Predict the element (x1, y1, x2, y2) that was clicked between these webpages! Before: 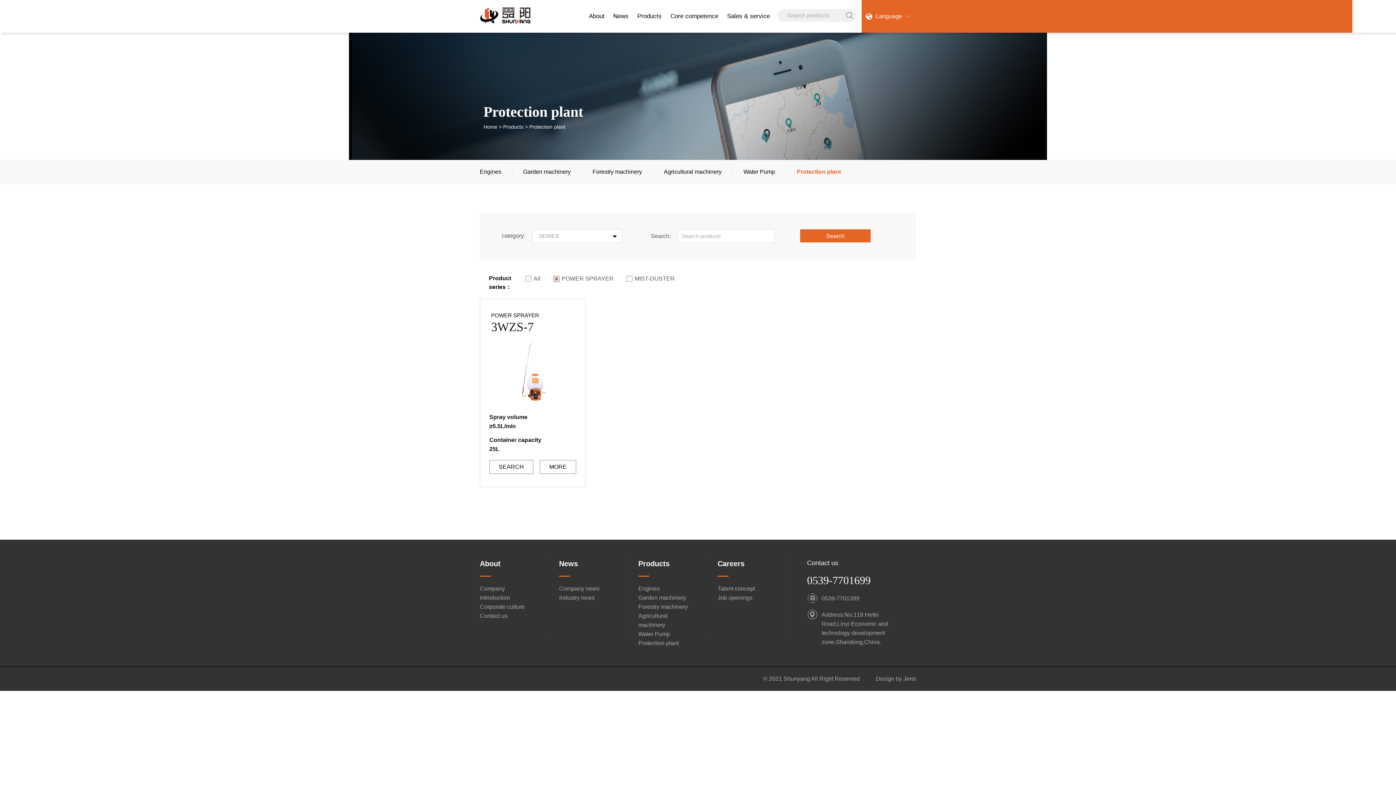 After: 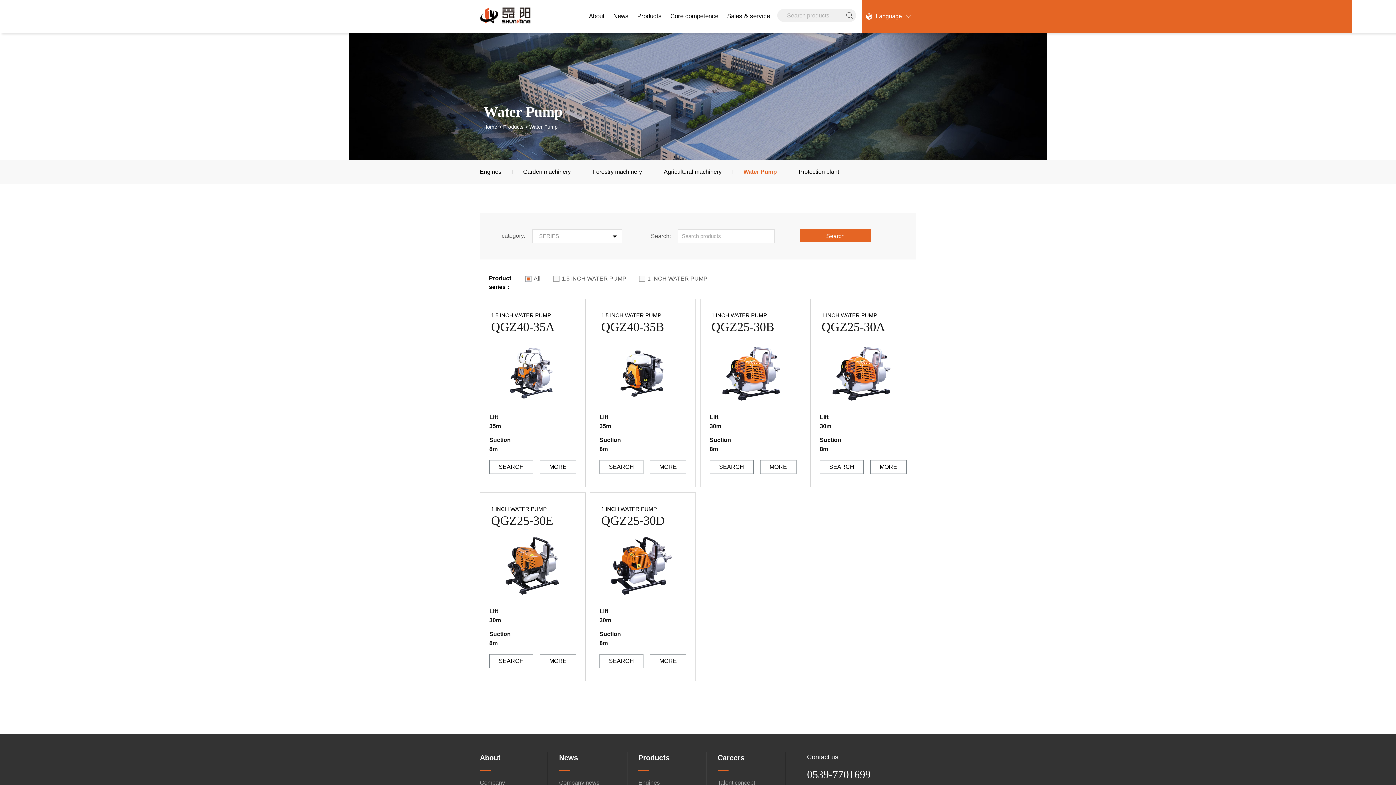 Action: bbox: (732, 168, 786, 174) label: Water Pump